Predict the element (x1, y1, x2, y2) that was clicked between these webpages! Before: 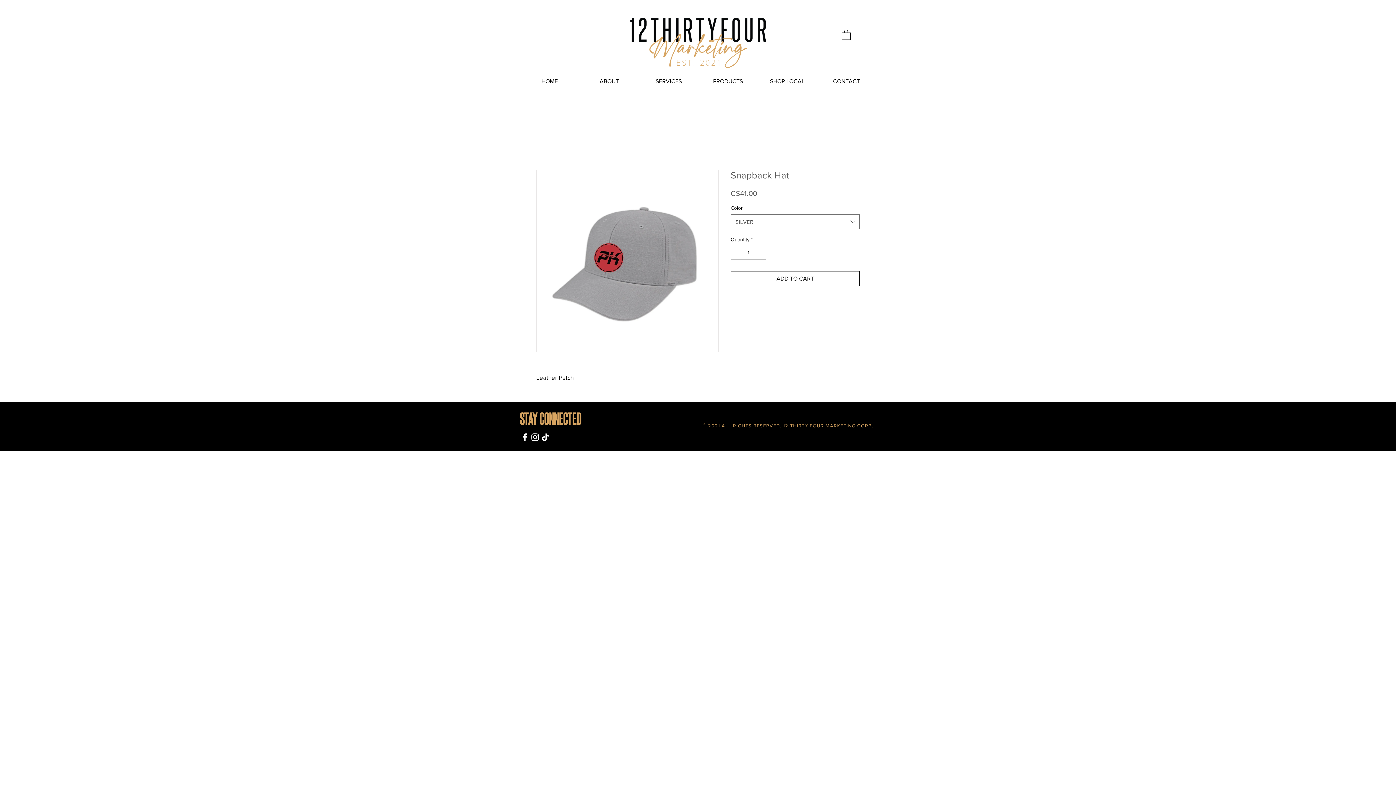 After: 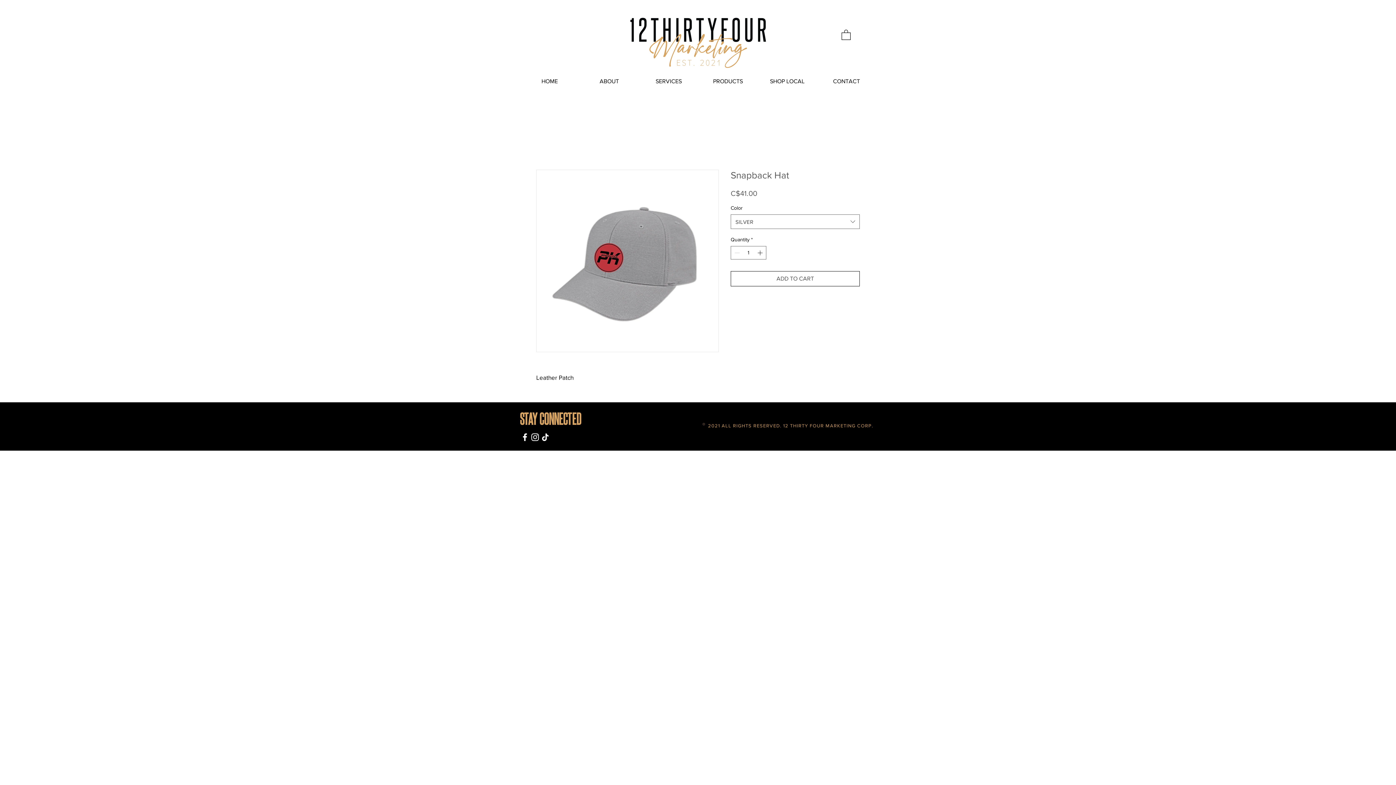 Action: label: ADD TO CART bbox: (730, 271, 860, 286)